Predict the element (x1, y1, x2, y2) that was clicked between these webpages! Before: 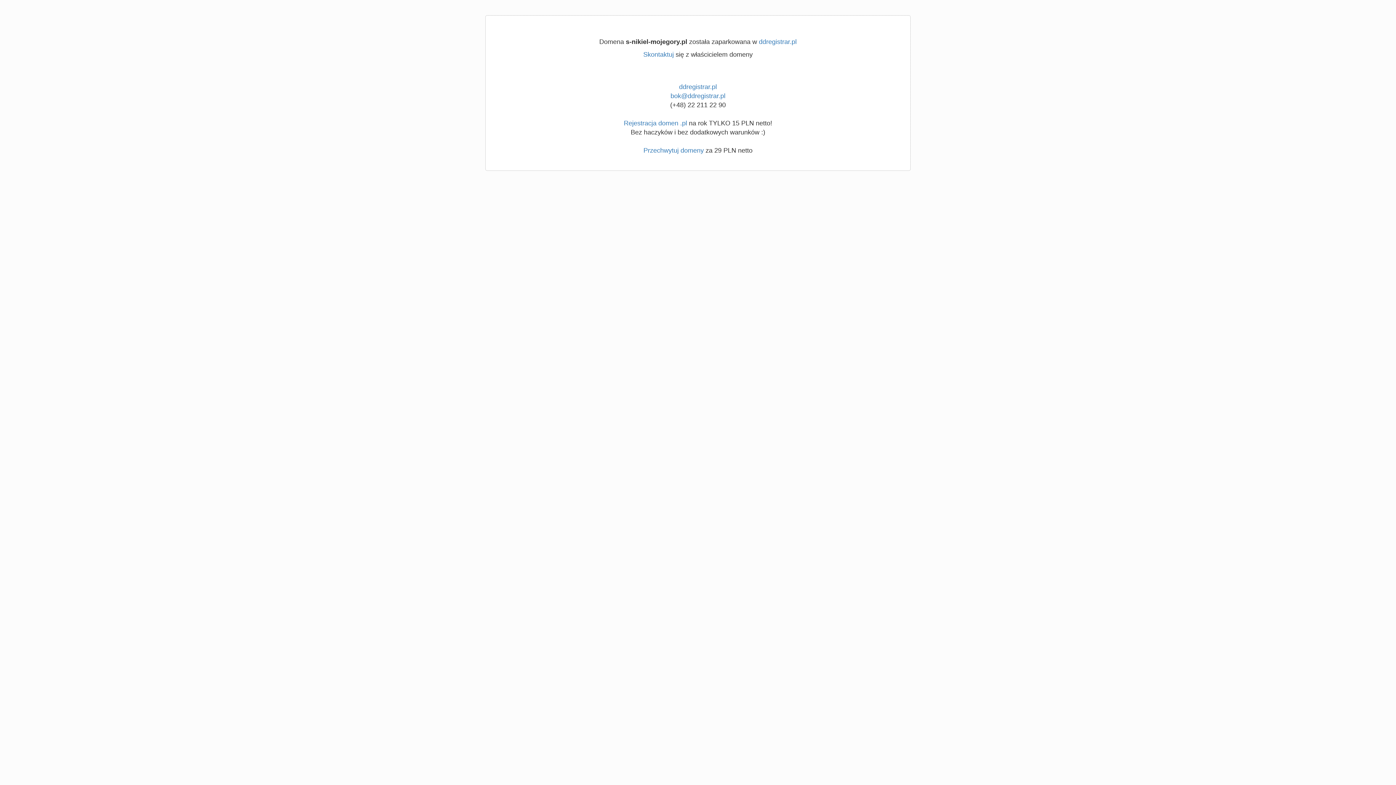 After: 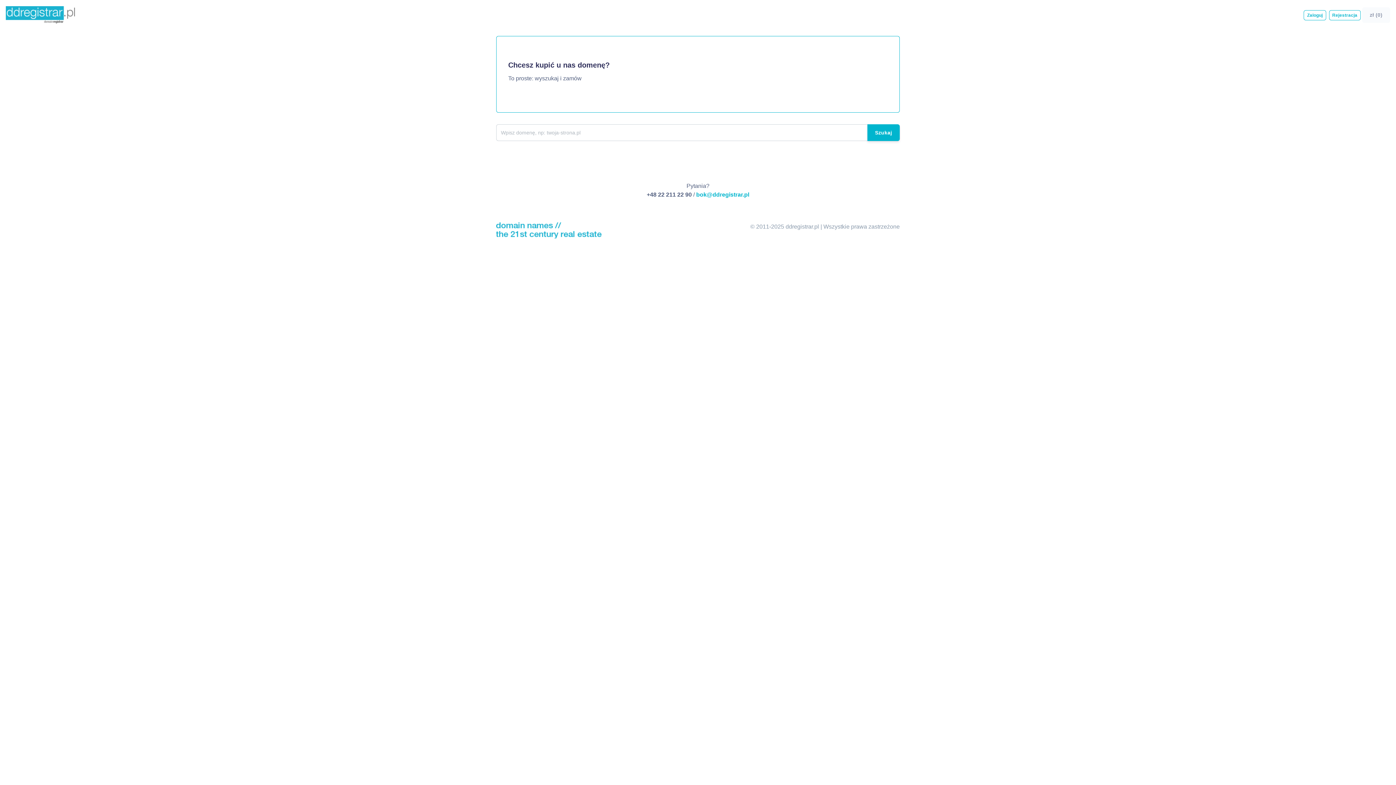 Action: label: Rejestracja domen .pl bbox: (624, 119, 687, 126)